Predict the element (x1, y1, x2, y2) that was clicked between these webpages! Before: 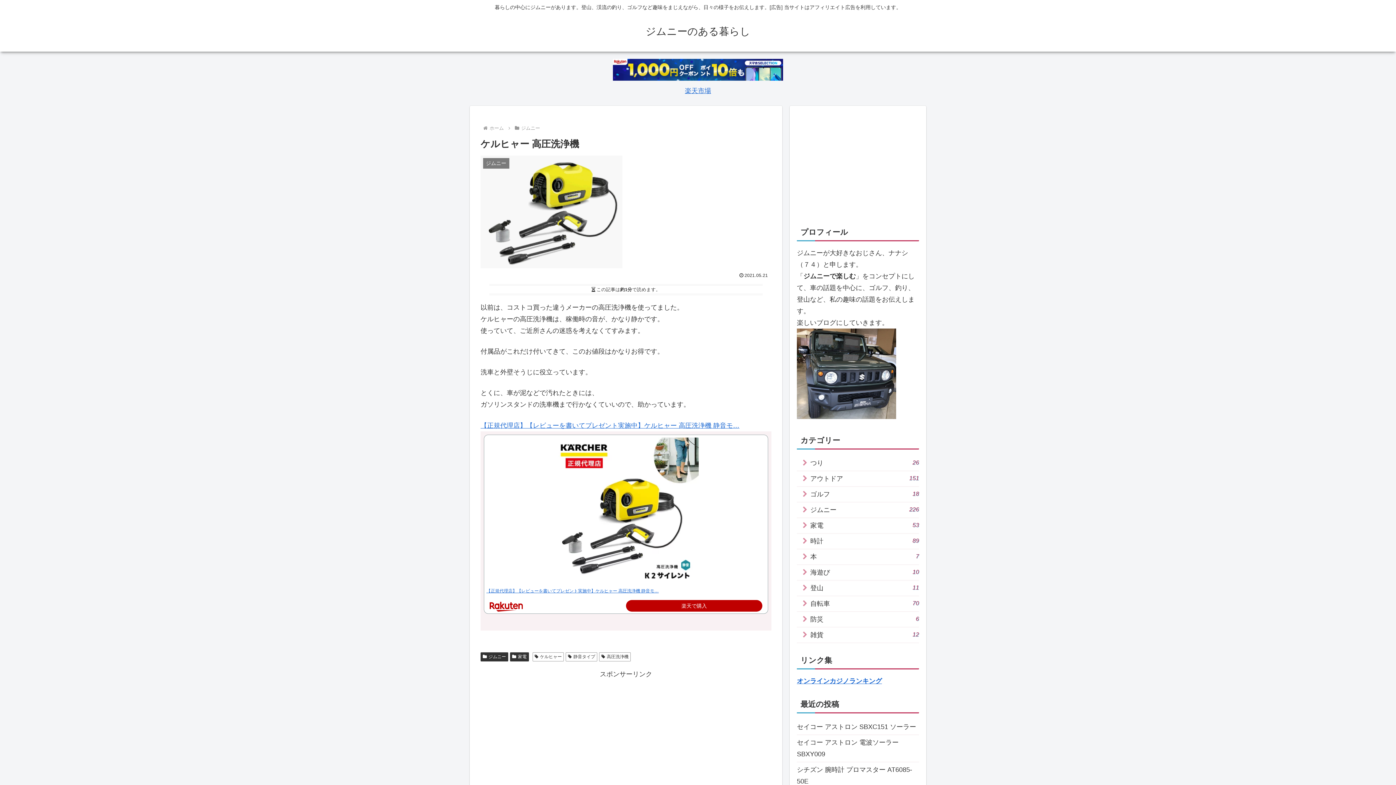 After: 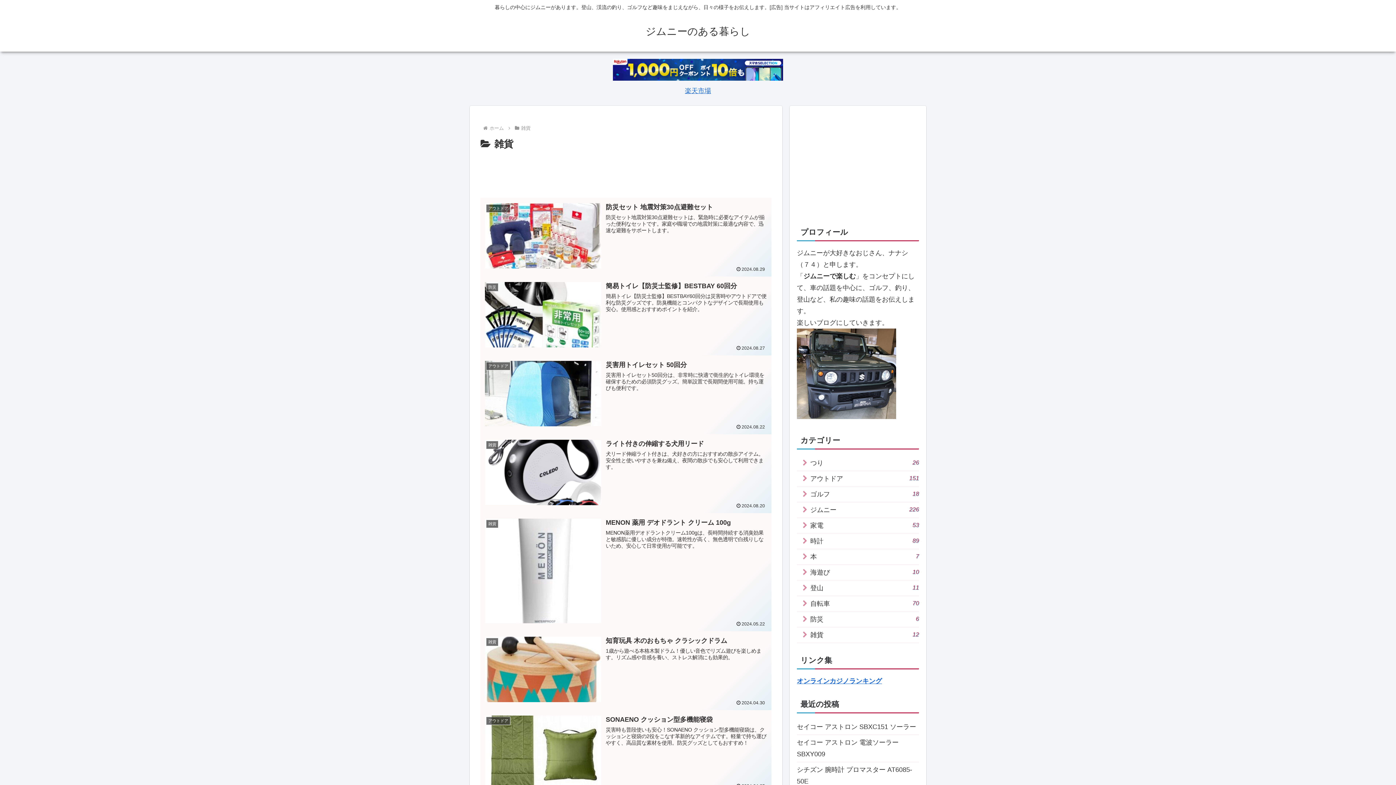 Action: bbox: (797, 627, 919, 643) label: 雑貨
12